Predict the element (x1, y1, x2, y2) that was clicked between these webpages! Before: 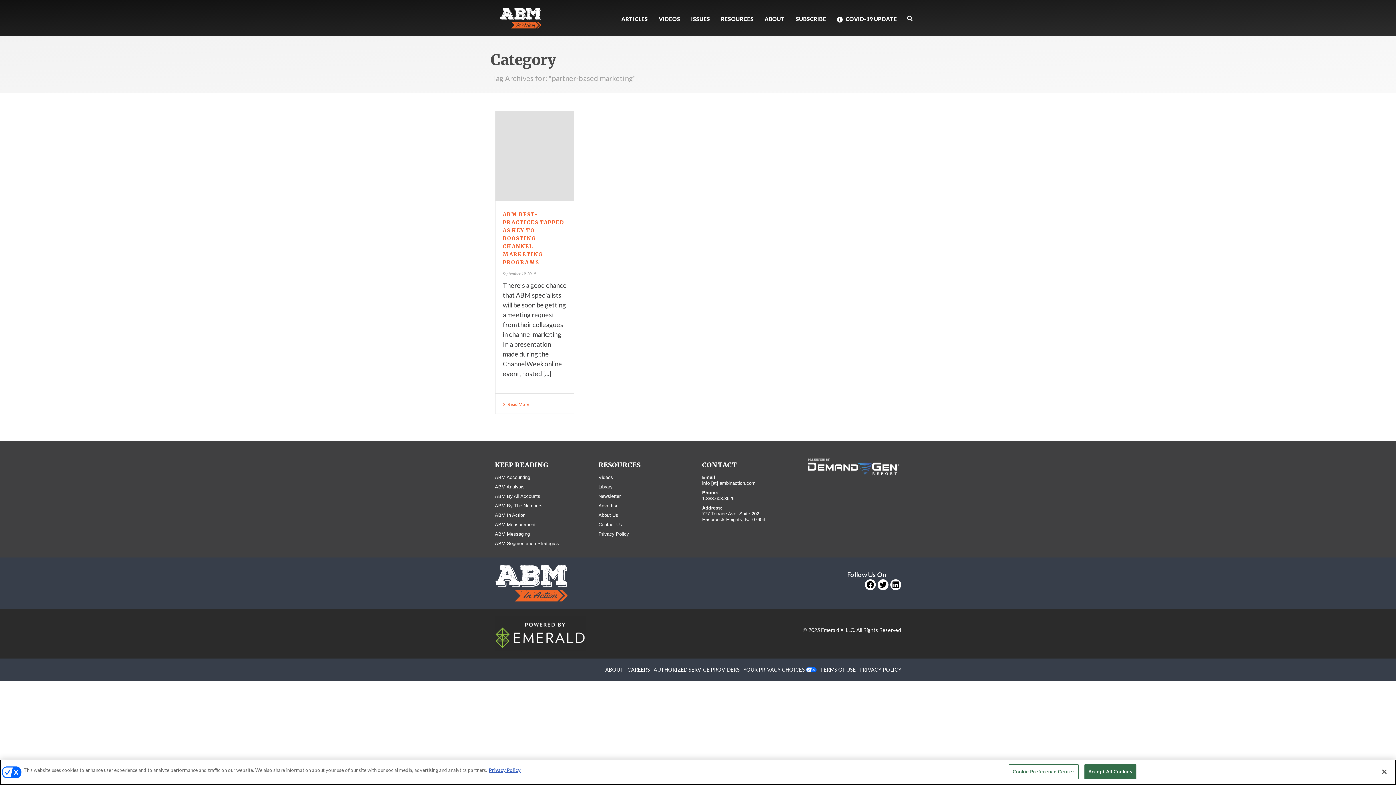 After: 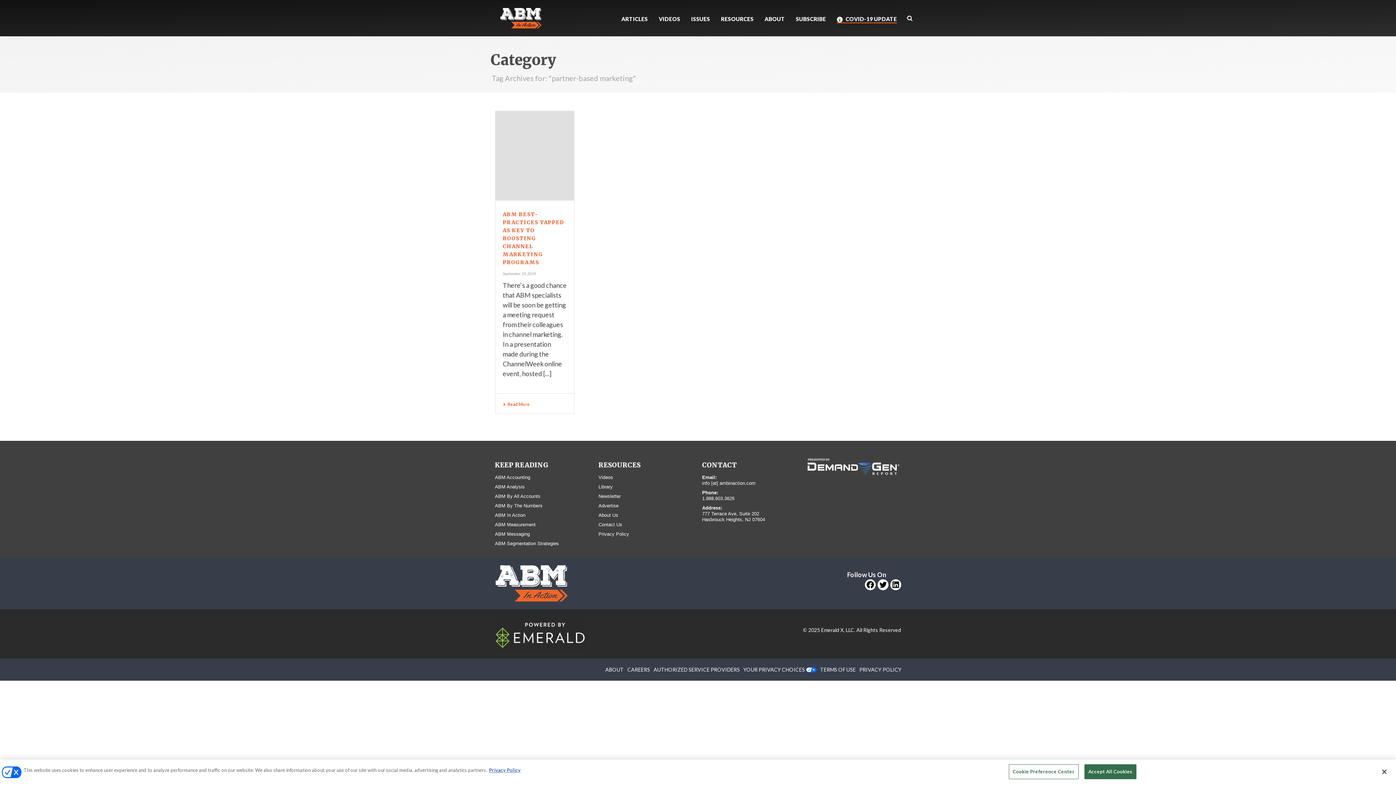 Action: bbox: (832, 14, 901, 23) label: COVID-19 UPDATE